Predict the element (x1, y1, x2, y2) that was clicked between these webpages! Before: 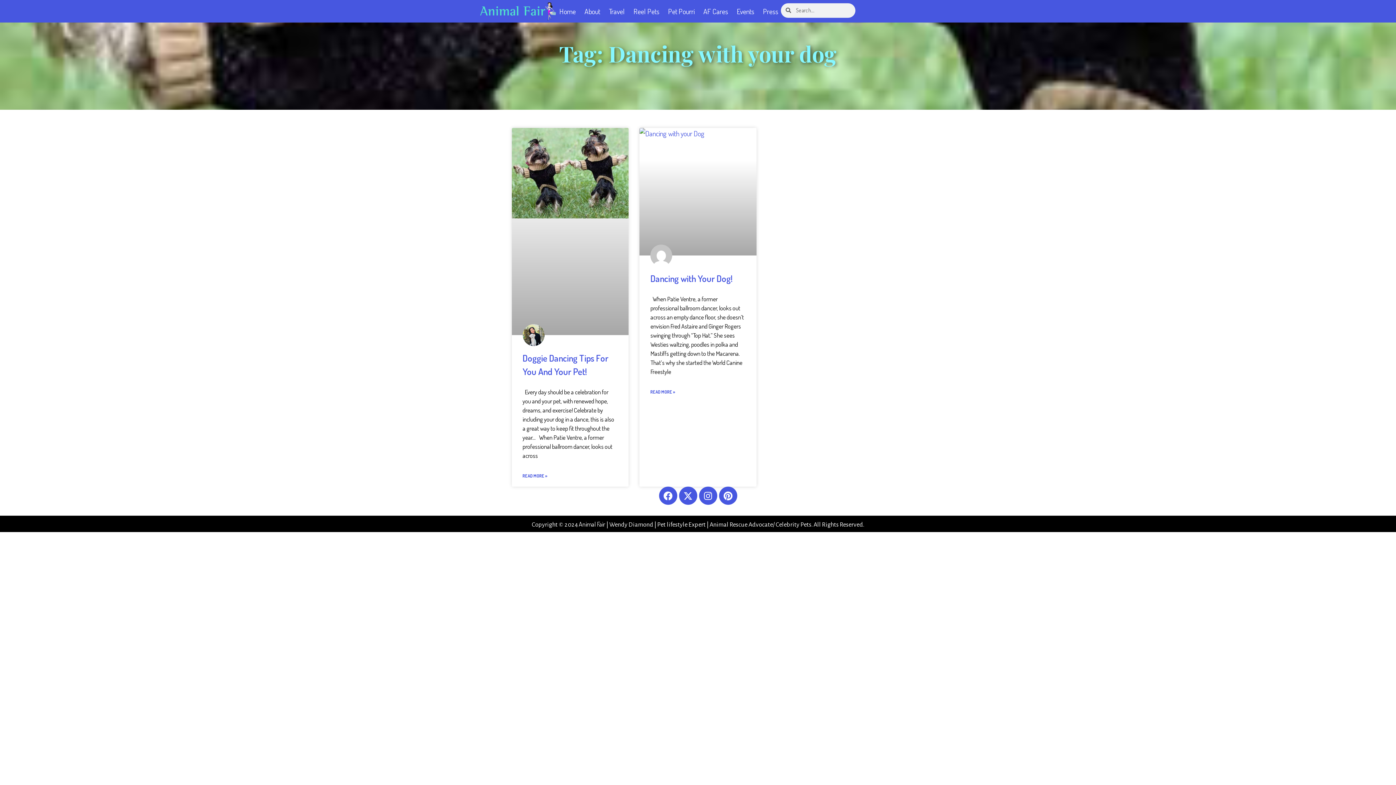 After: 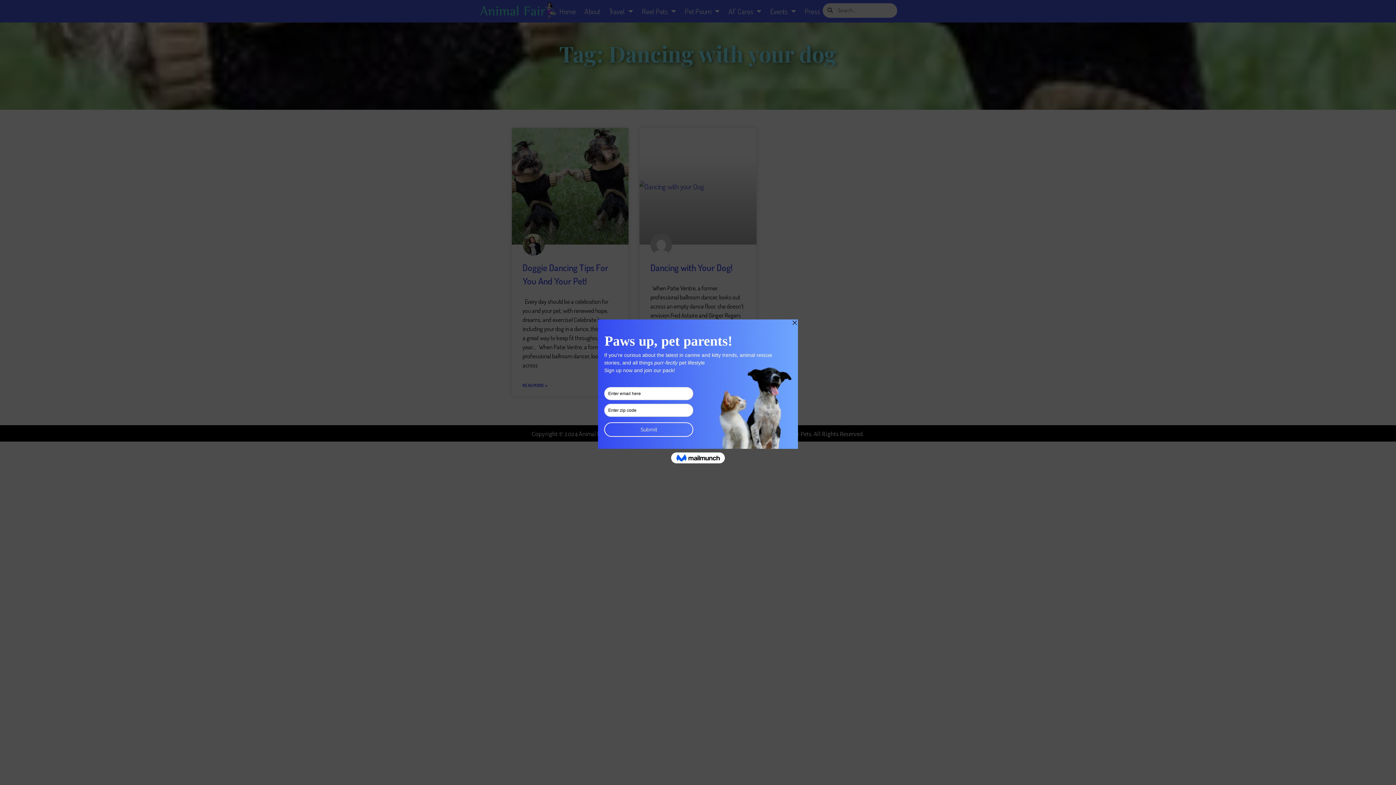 Action: bbox: (719, 486, 737, 505) label: Pinterest